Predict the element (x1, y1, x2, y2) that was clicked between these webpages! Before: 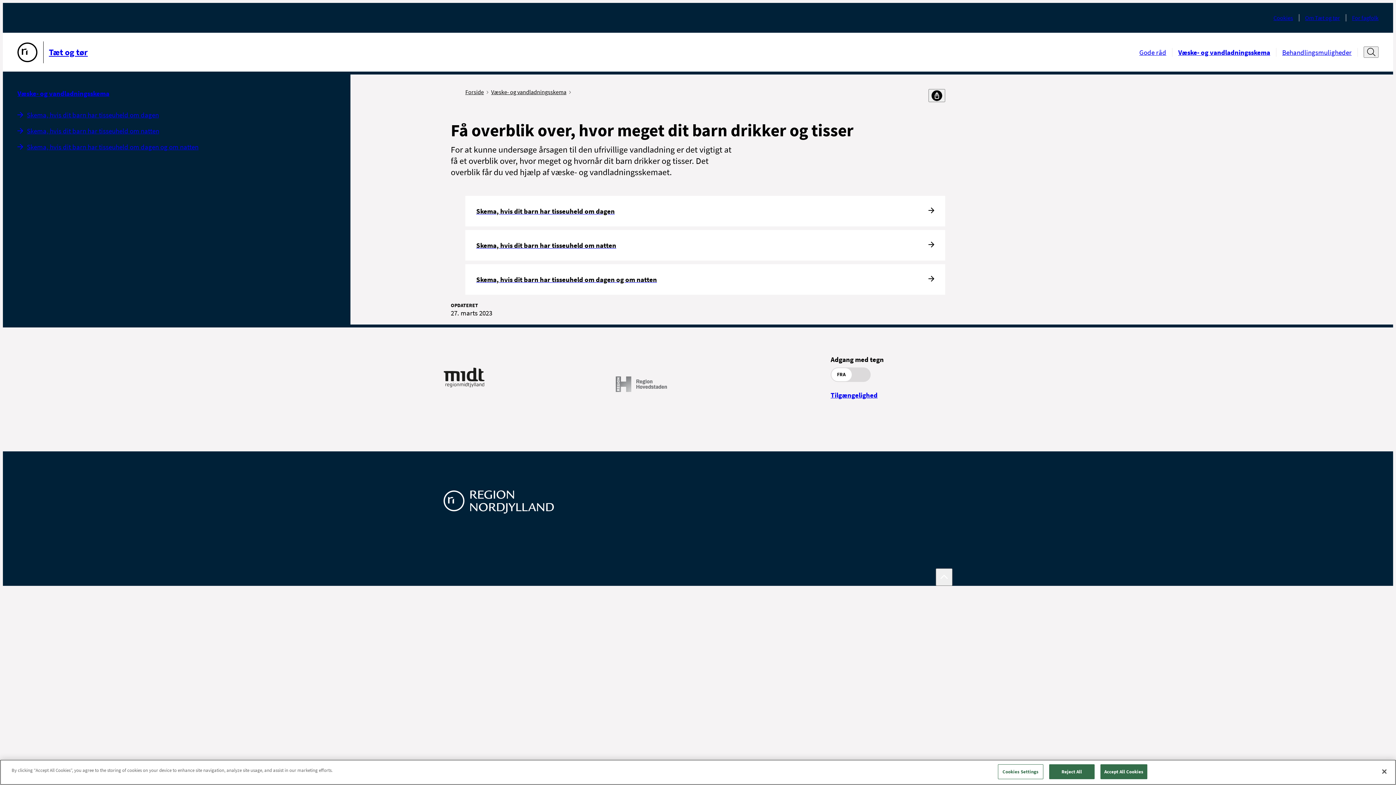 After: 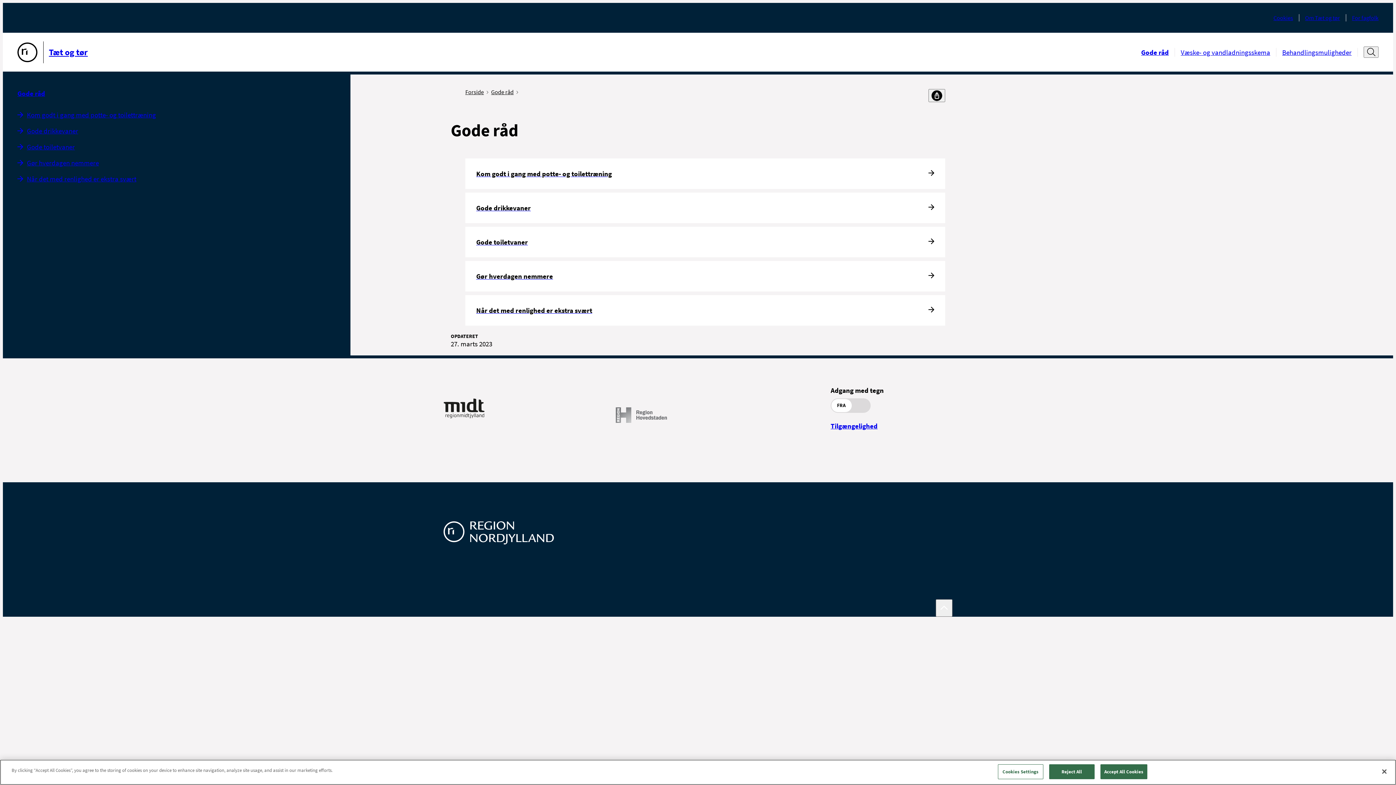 Action: label: Gode råd bbox: (1139, 48, 1166, 56)